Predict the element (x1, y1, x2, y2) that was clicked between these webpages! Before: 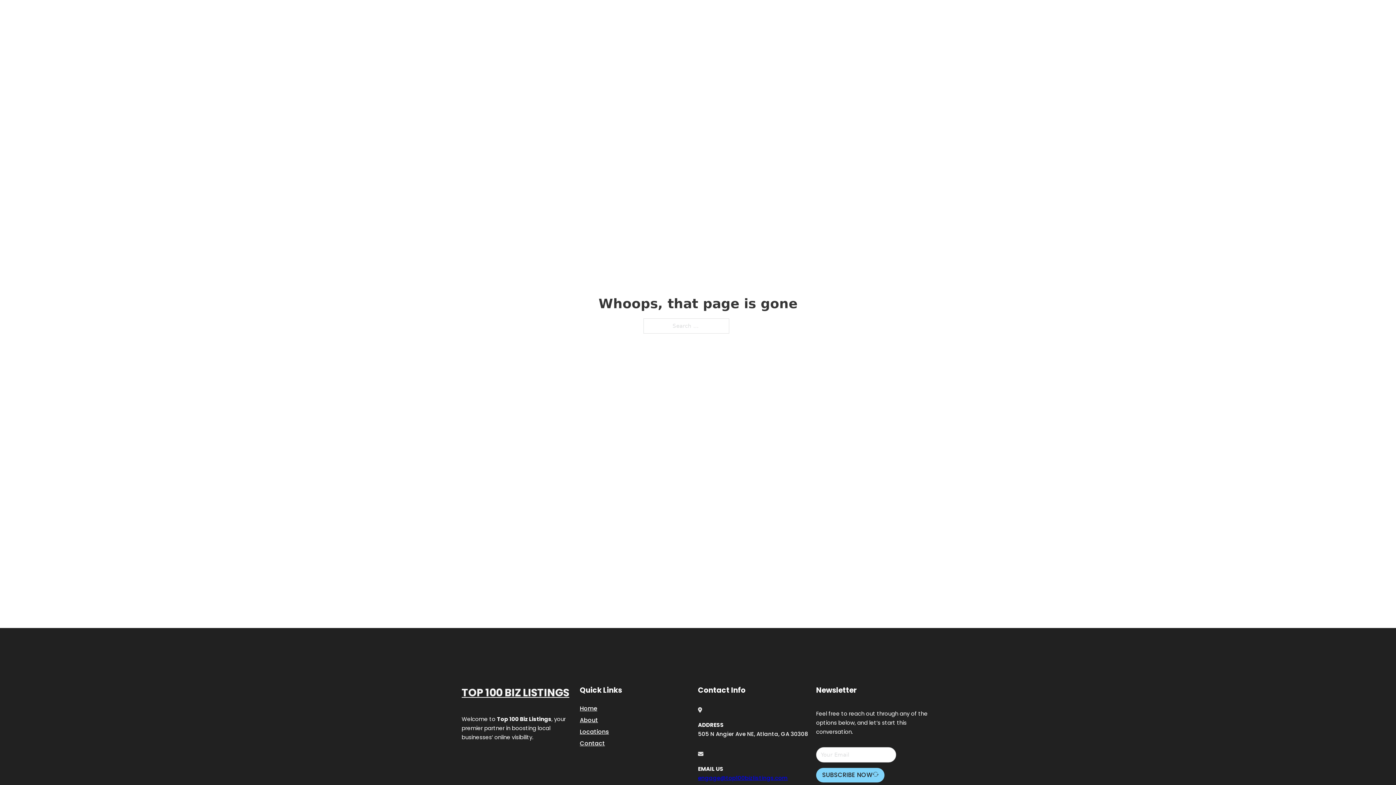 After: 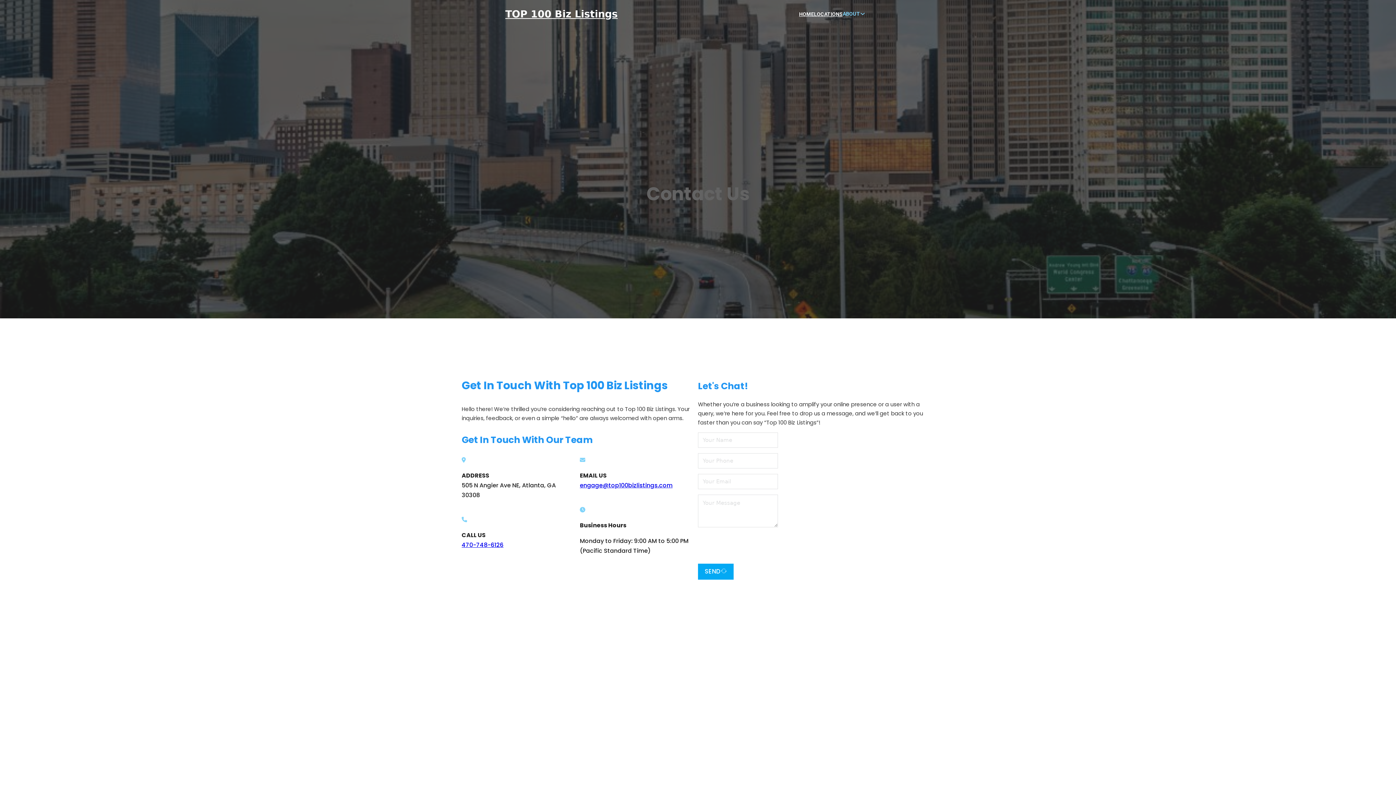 Action: bbox: (580, 738, 605, 748) label: Contact